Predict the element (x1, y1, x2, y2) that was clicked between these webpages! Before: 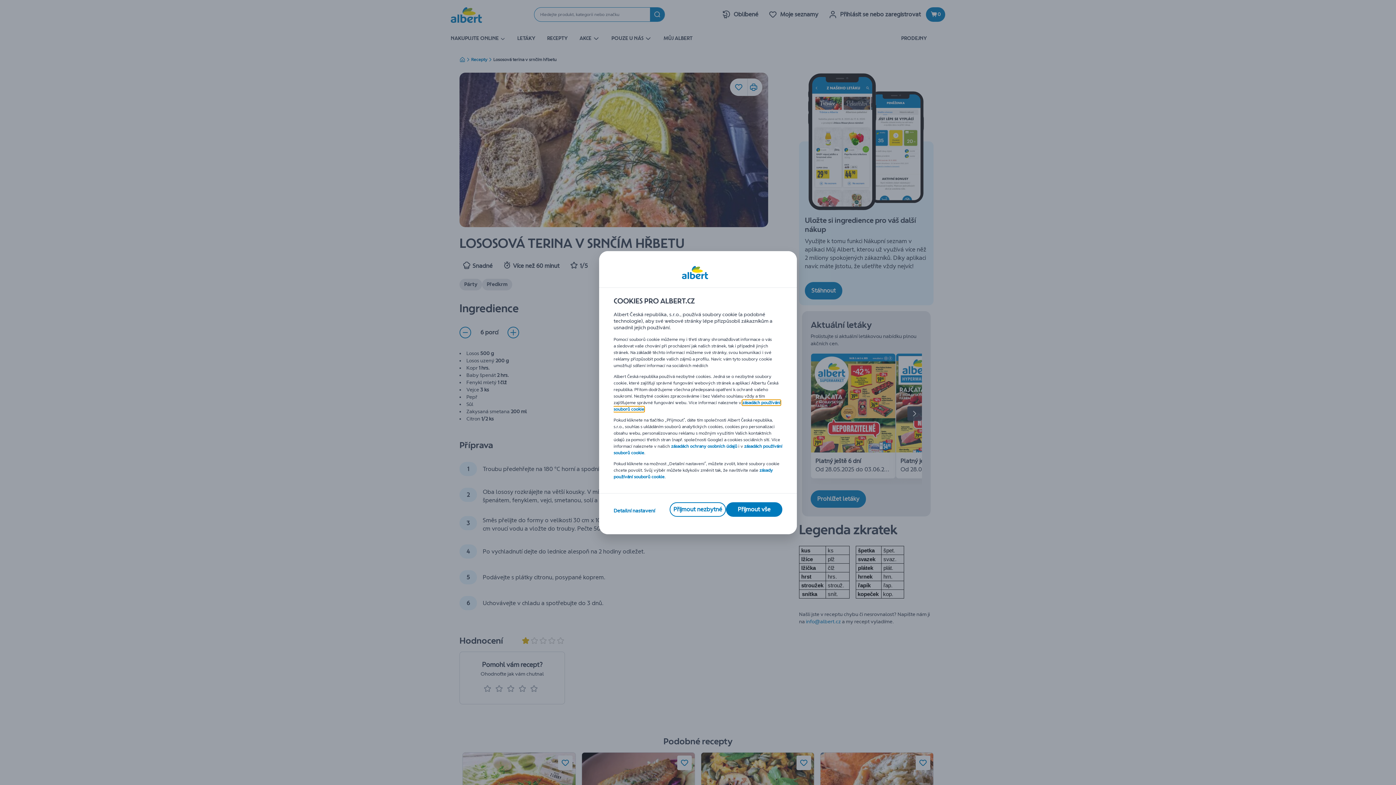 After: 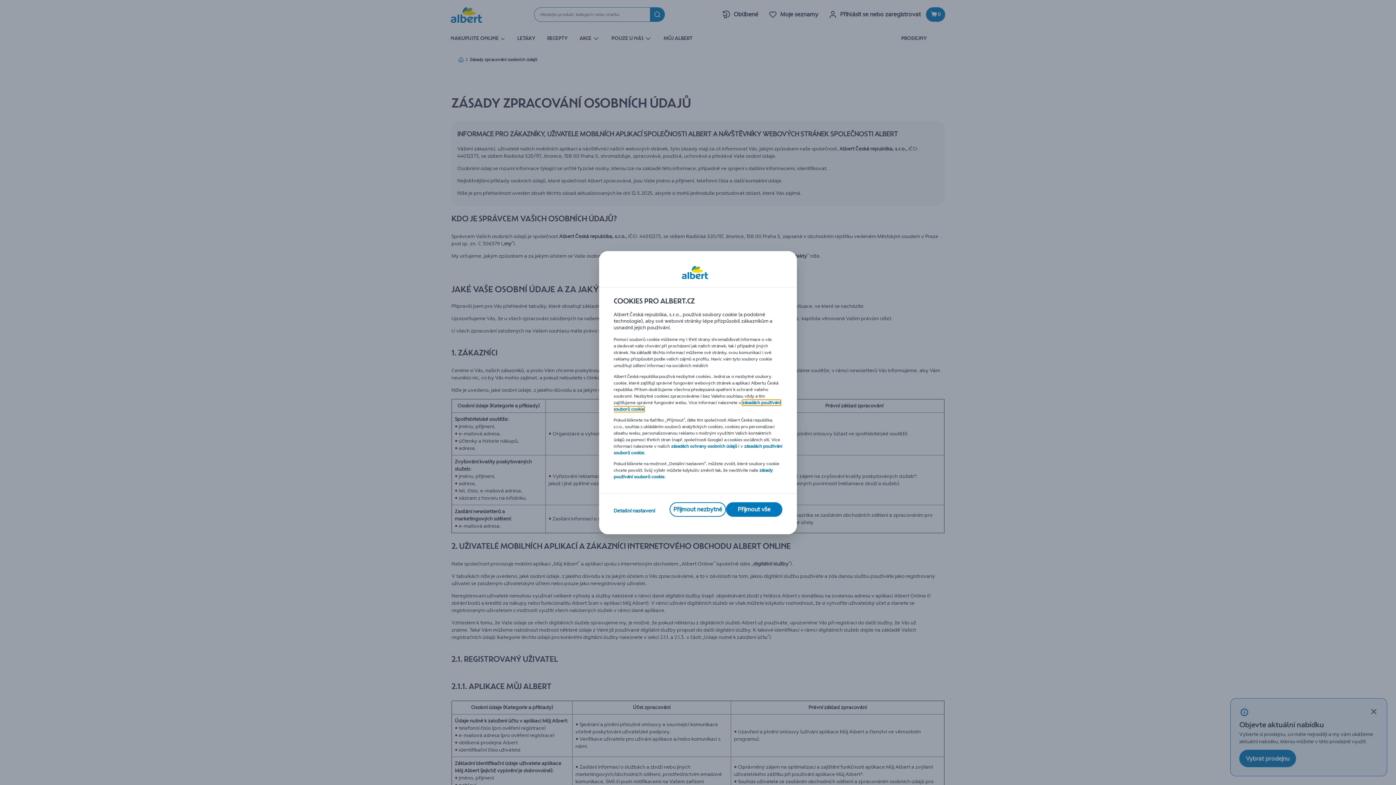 Action: bbox: (671, 443, 737, 448) label: zásadách ochrany osobních údajů